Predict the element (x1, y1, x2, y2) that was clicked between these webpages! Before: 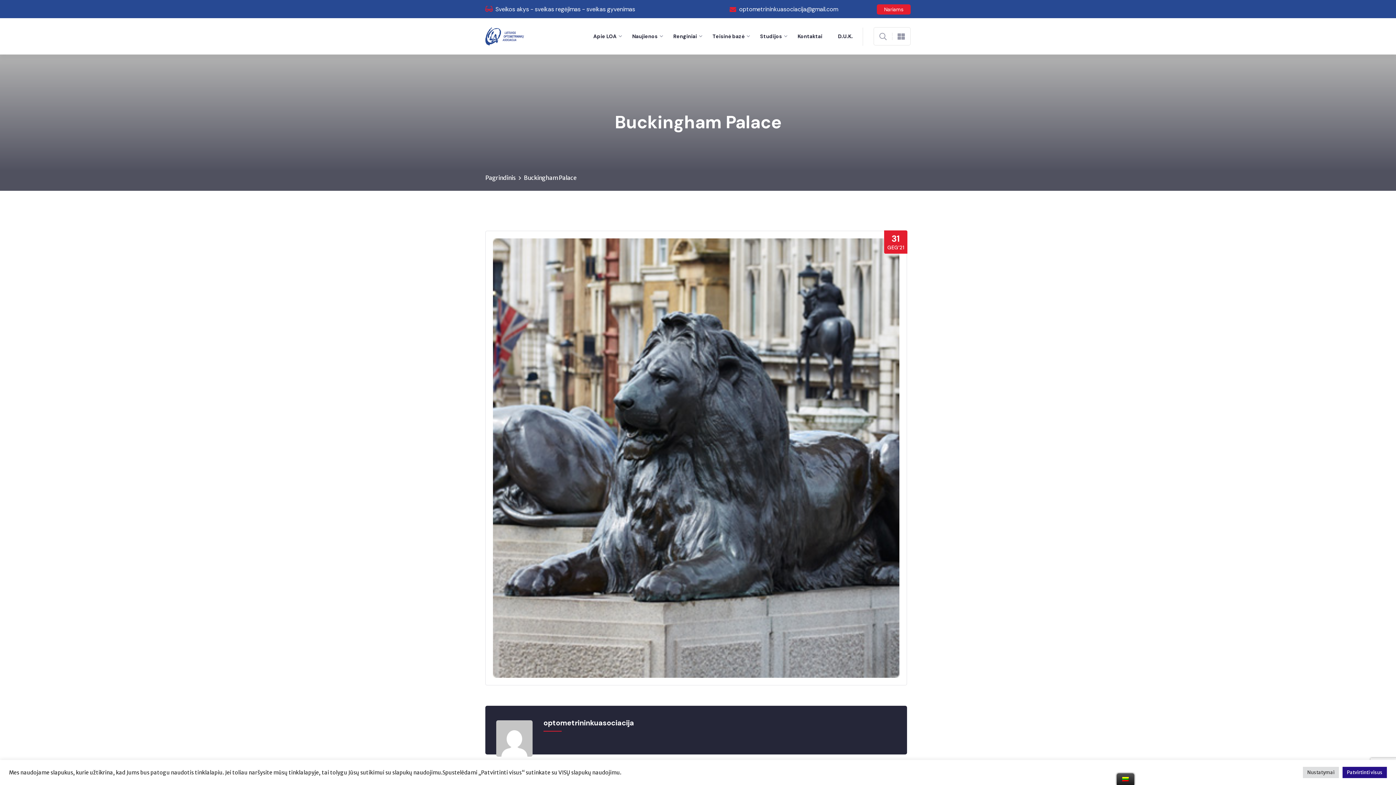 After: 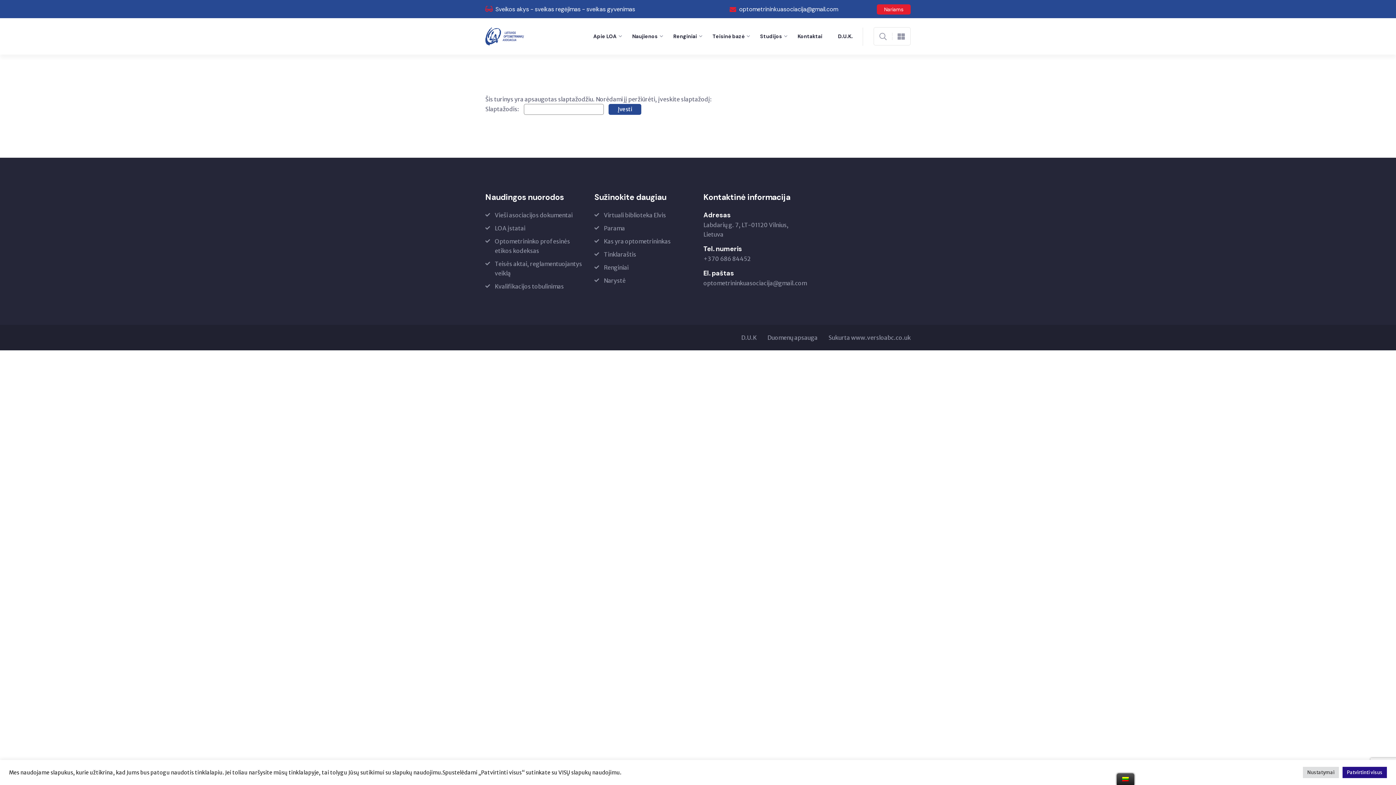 Action: label: Nariams bbox: (877, 4, 910, 14)